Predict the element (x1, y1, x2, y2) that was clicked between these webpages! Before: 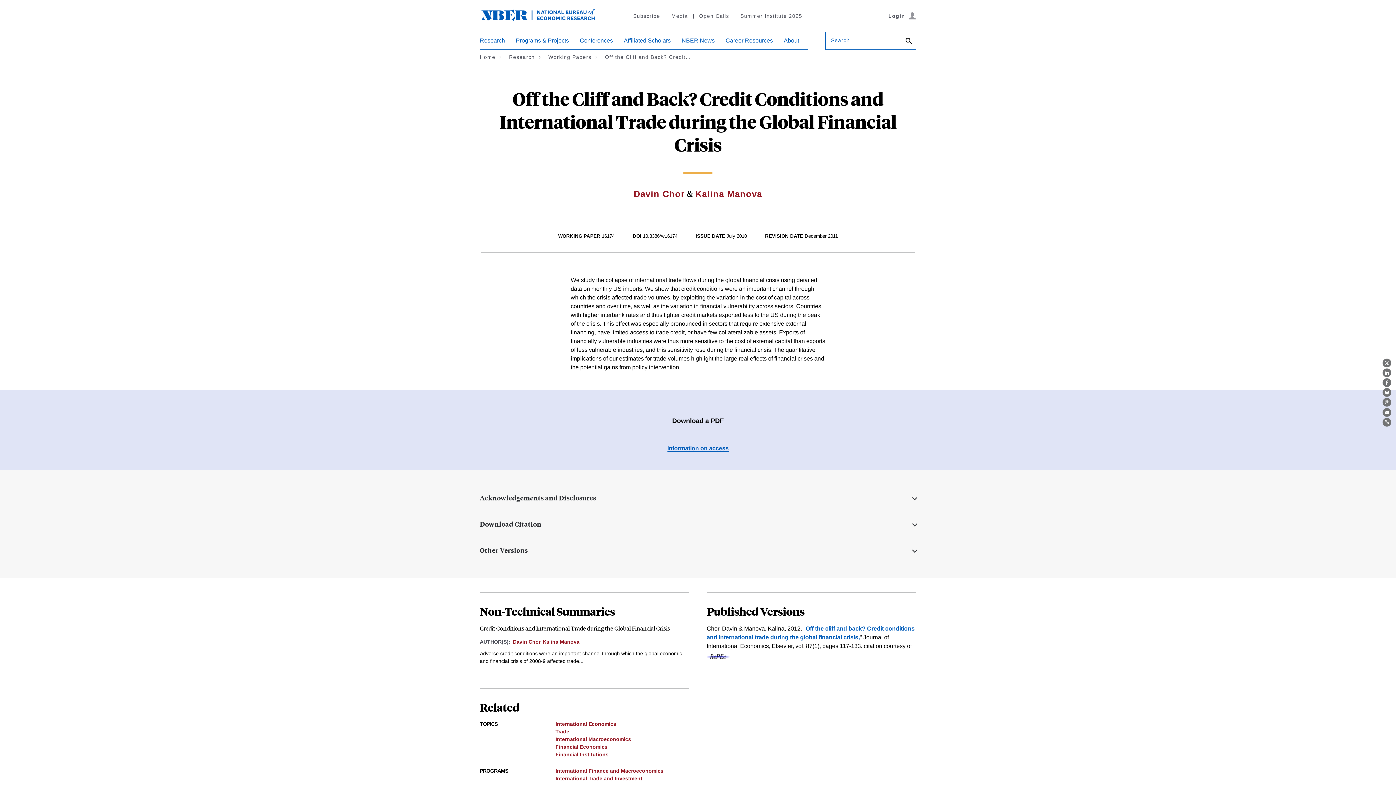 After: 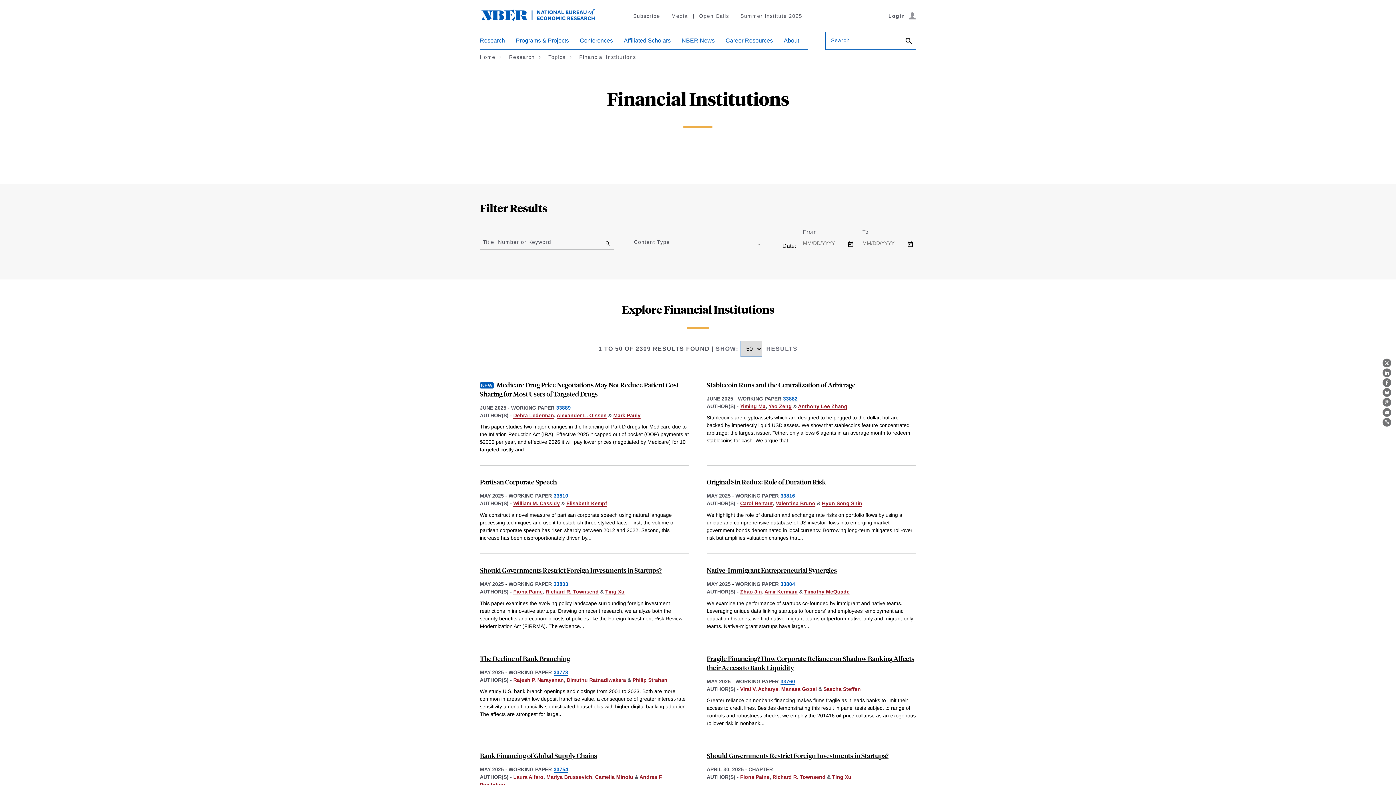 Action: bbox: (555, 751, 608, 757) label: Financial Institutions